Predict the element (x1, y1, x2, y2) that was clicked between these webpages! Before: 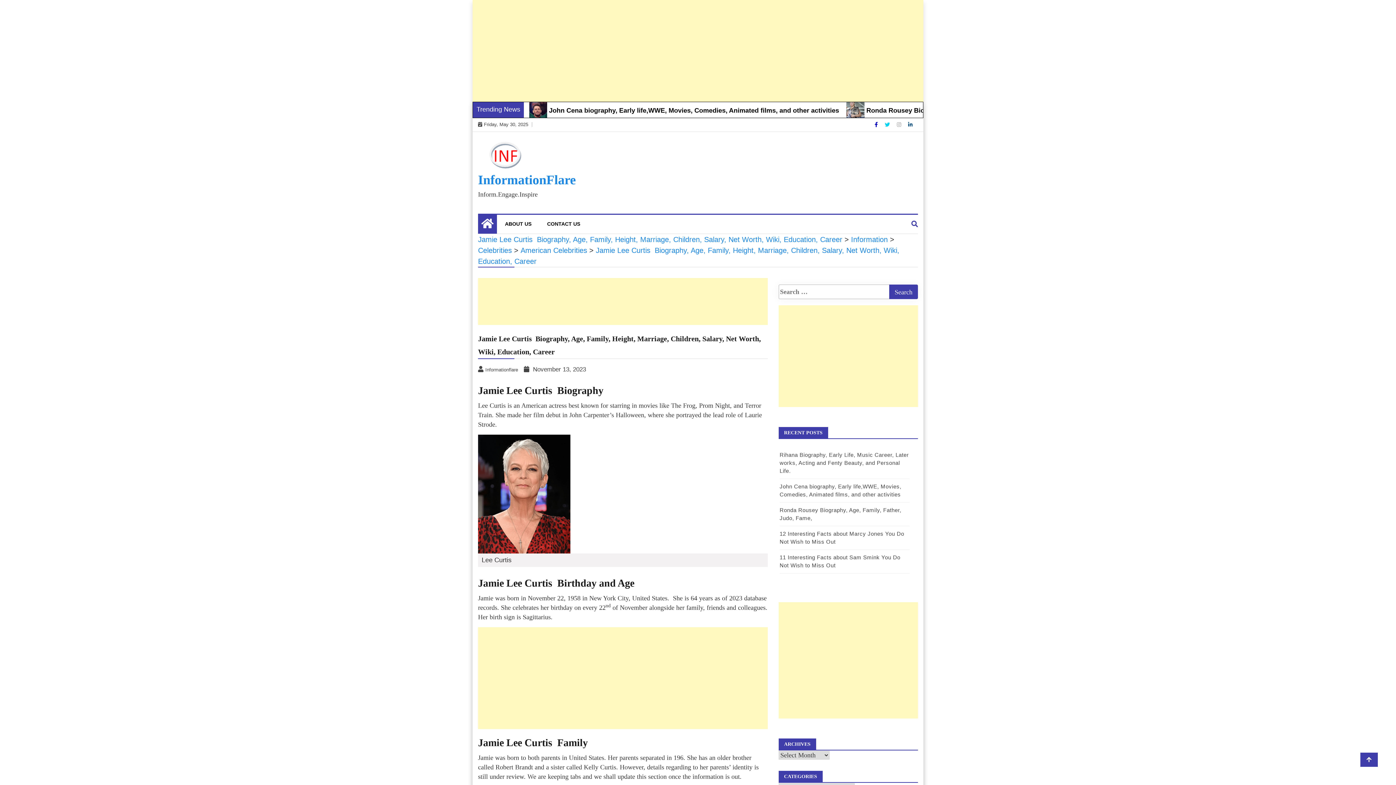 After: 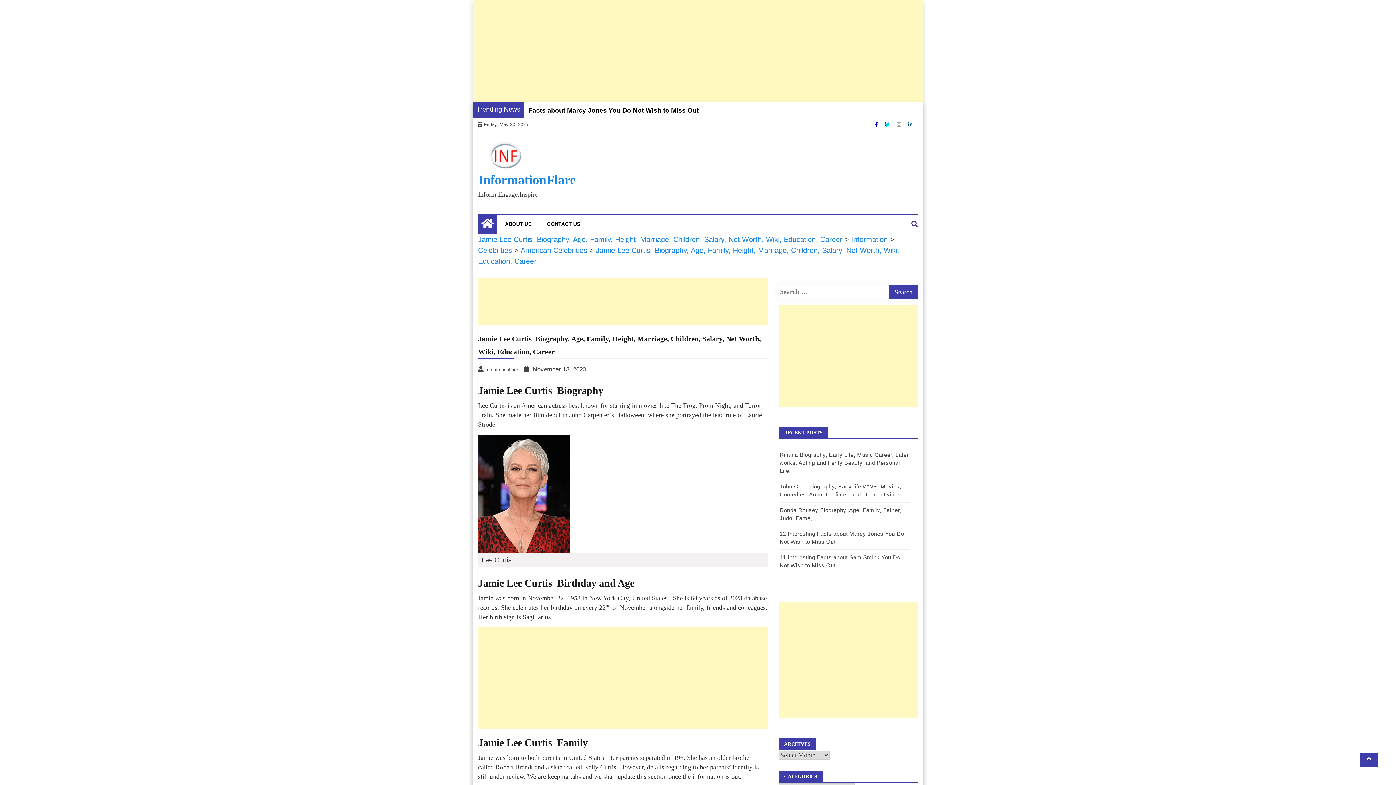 Action: bbox: (885, 121, 891, 127) label:  